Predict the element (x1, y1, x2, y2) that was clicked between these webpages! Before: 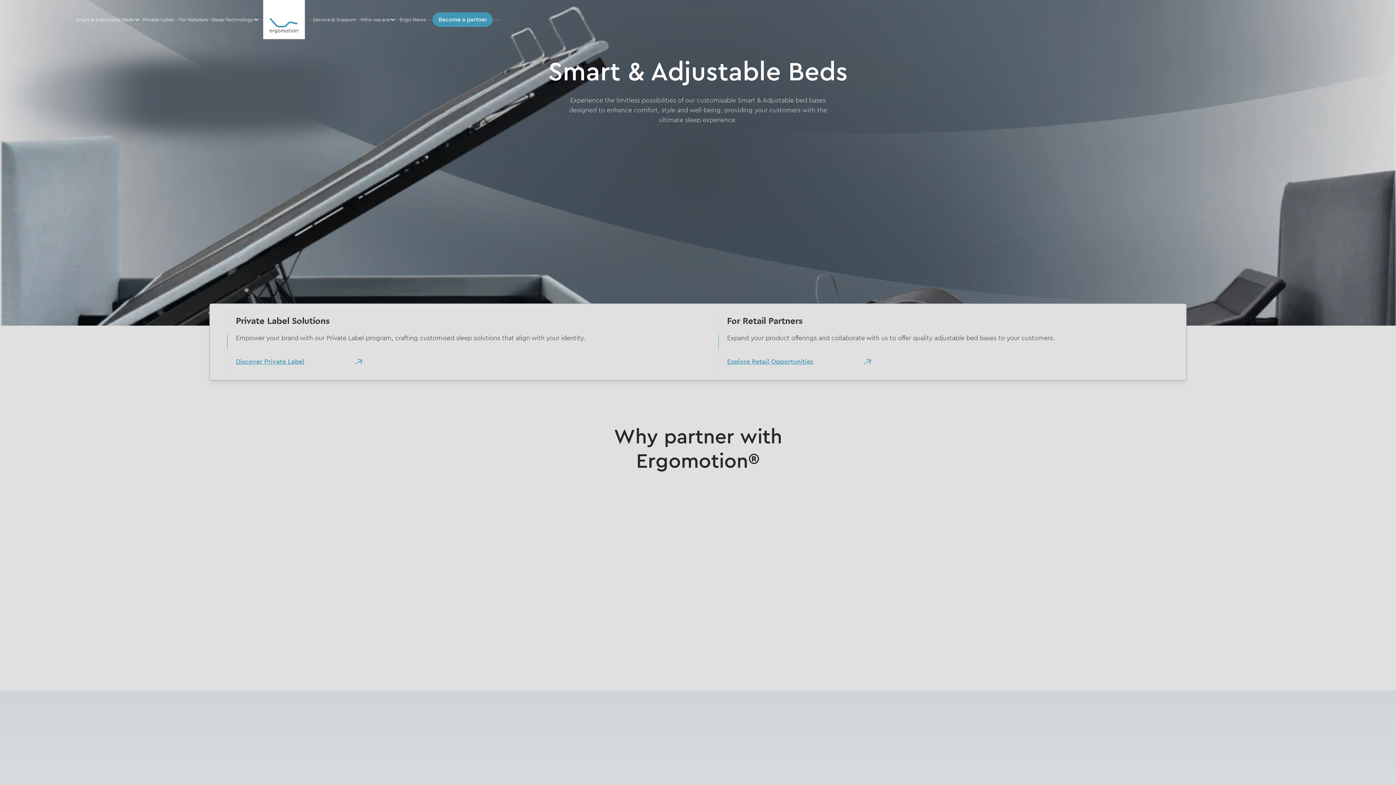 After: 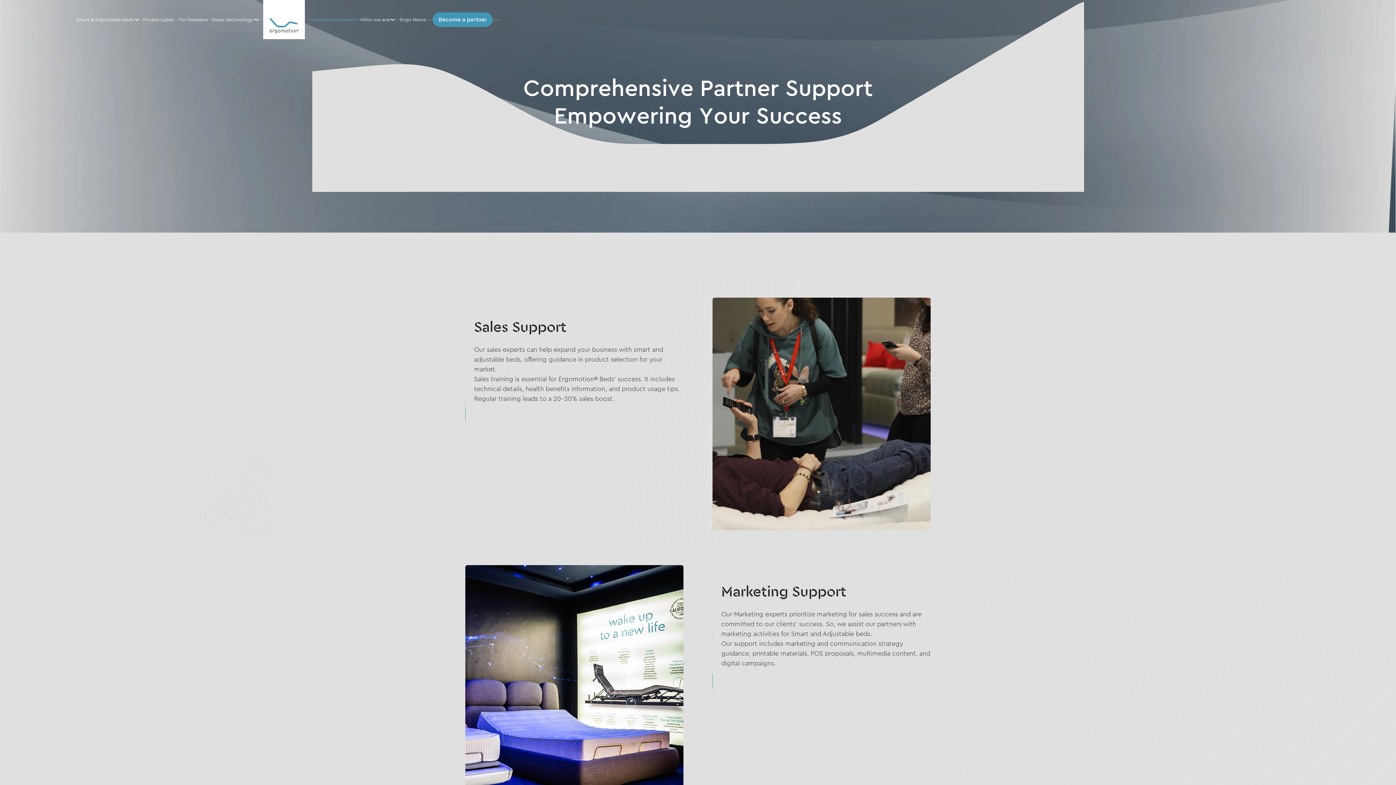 Action: bbox: (309, 12, 358, 26) label: Service & Support